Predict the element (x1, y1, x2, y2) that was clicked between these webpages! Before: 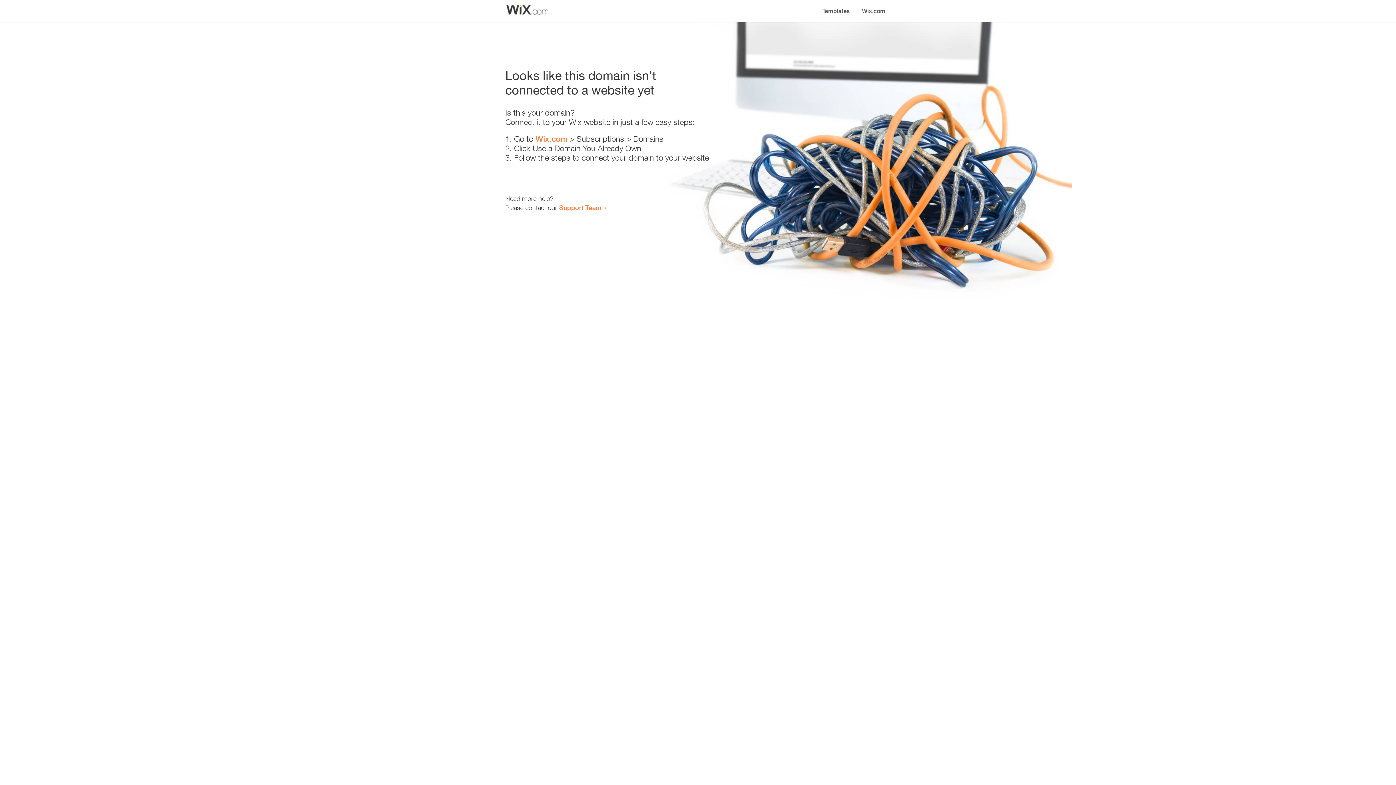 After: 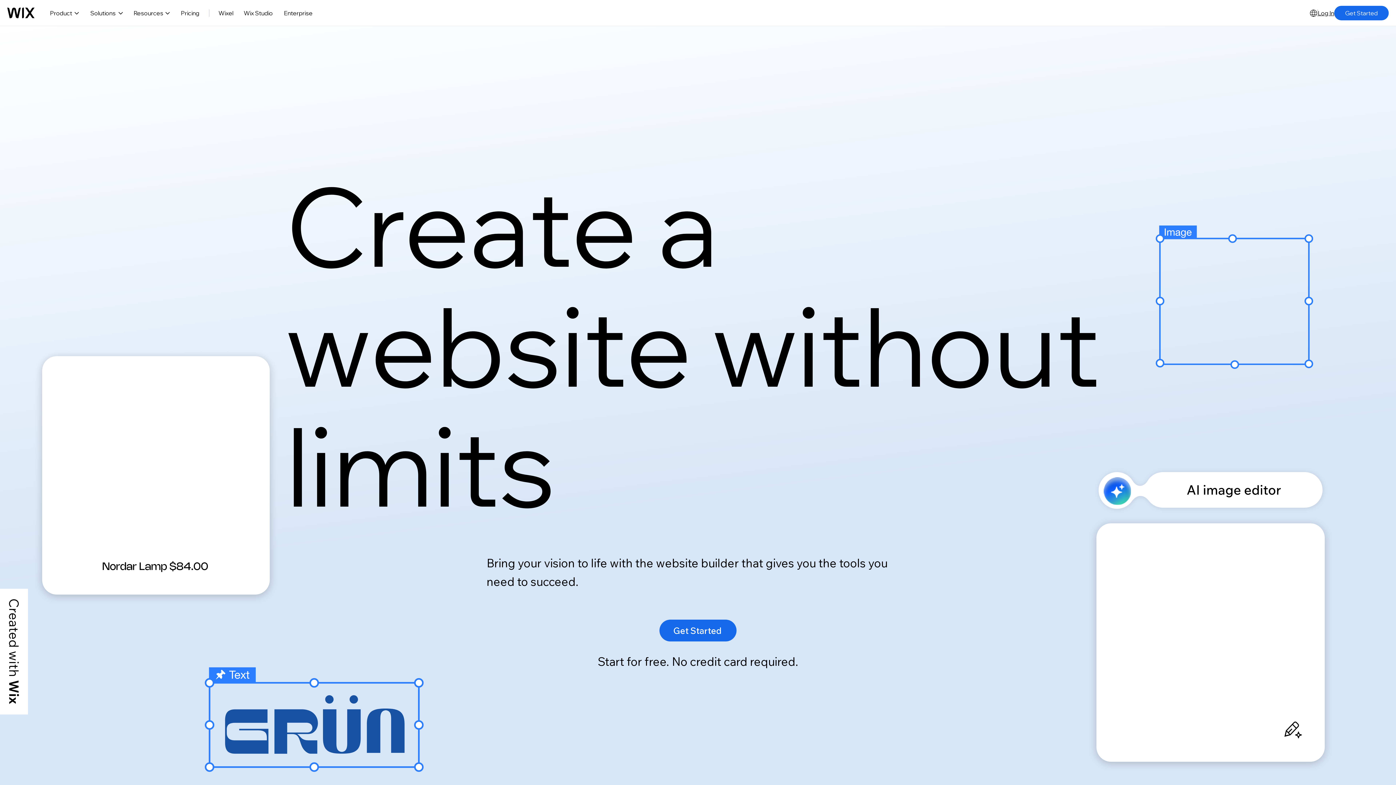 Action: bbox: (535, 134, 567, 143) label: Wix.com